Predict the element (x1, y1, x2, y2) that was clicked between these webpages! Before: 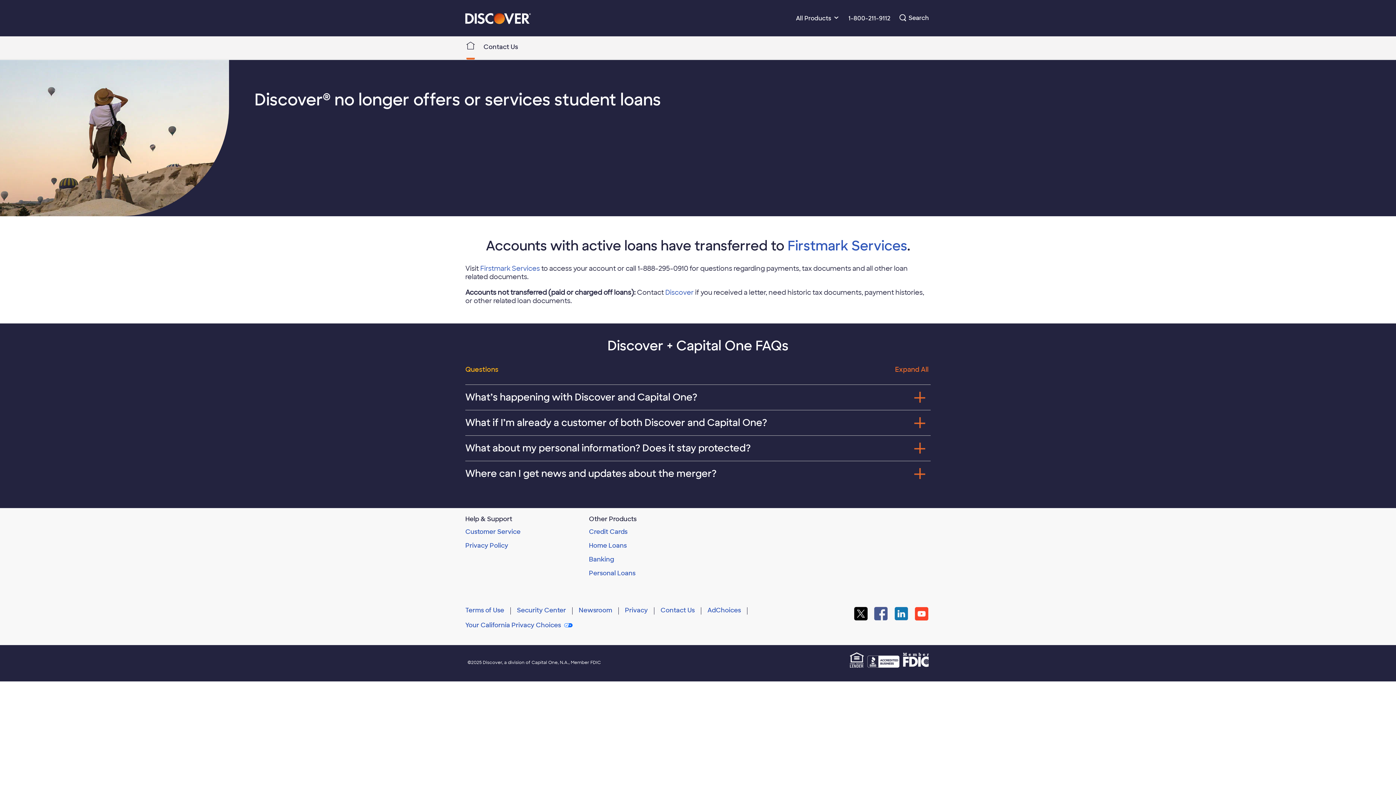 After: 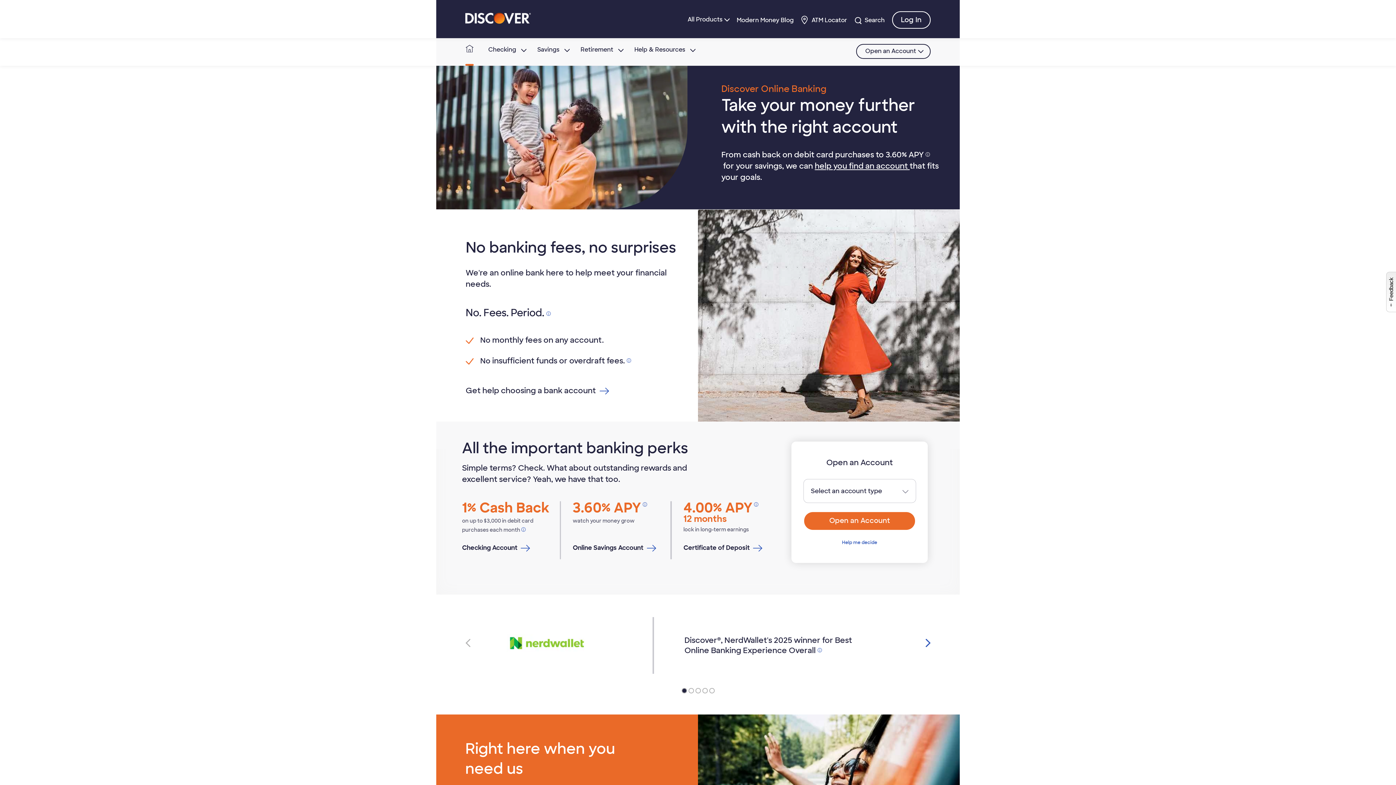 Action: label: Banking bbox: (589, 555, 614, 563)